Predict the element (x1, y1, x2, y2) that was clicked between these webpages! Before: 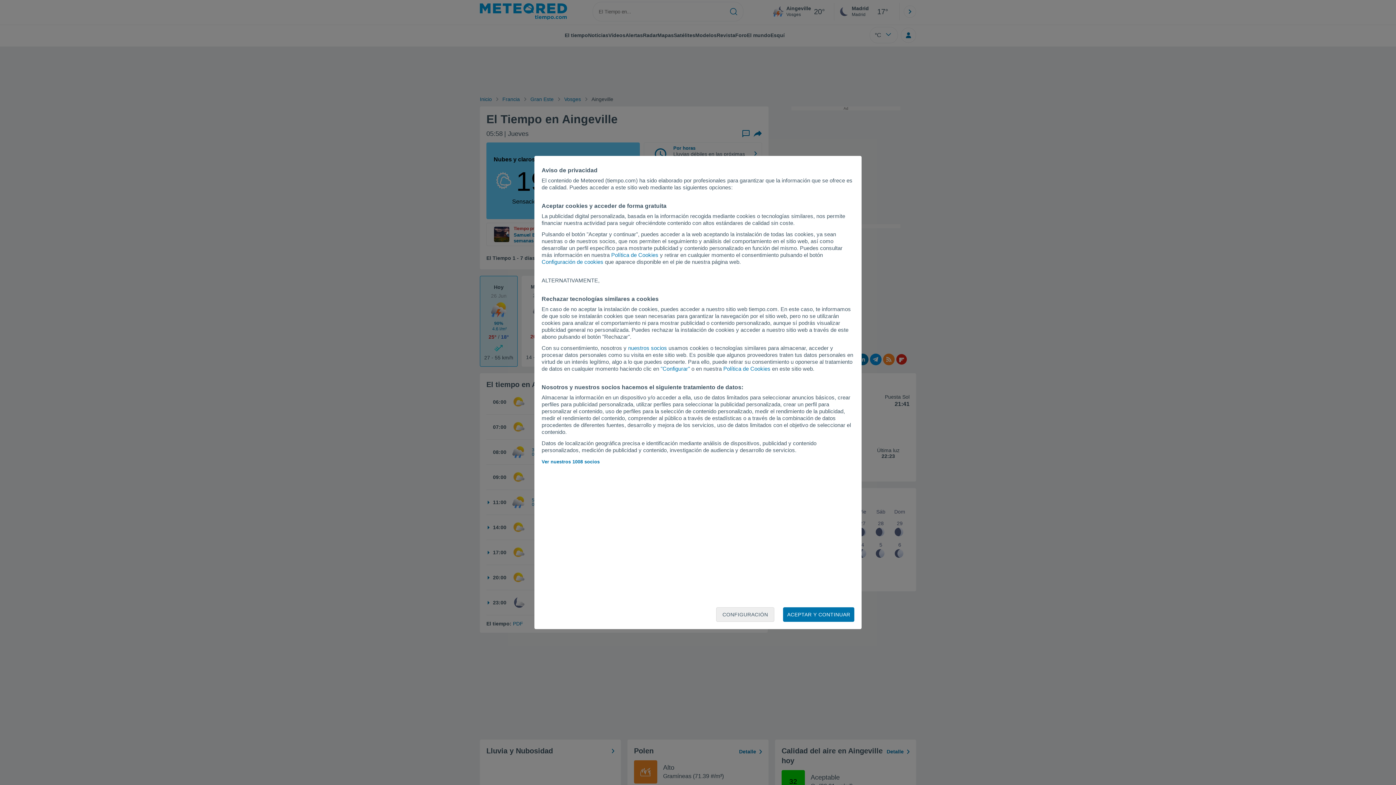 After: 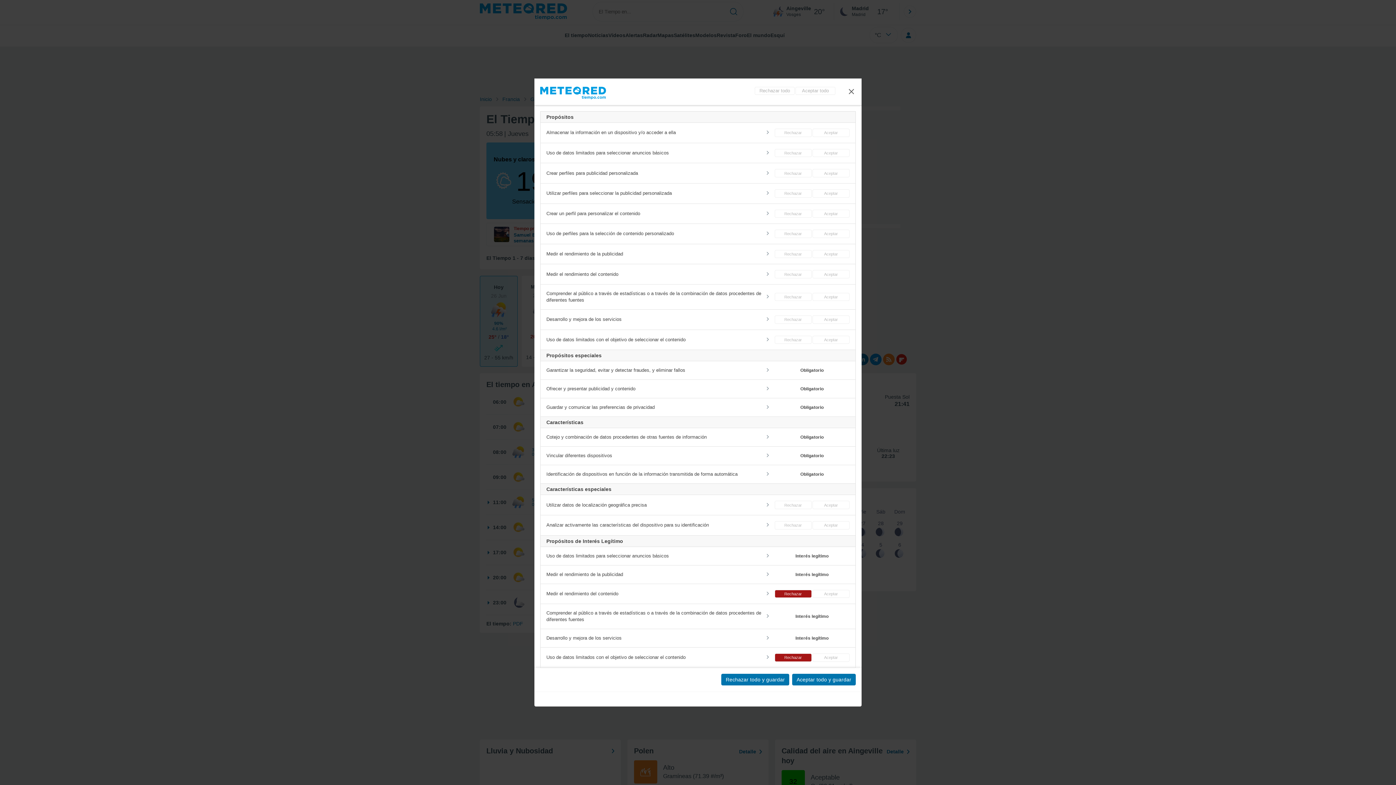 Action: bbox: (660, 365, 690, 372) label: "Configurar"